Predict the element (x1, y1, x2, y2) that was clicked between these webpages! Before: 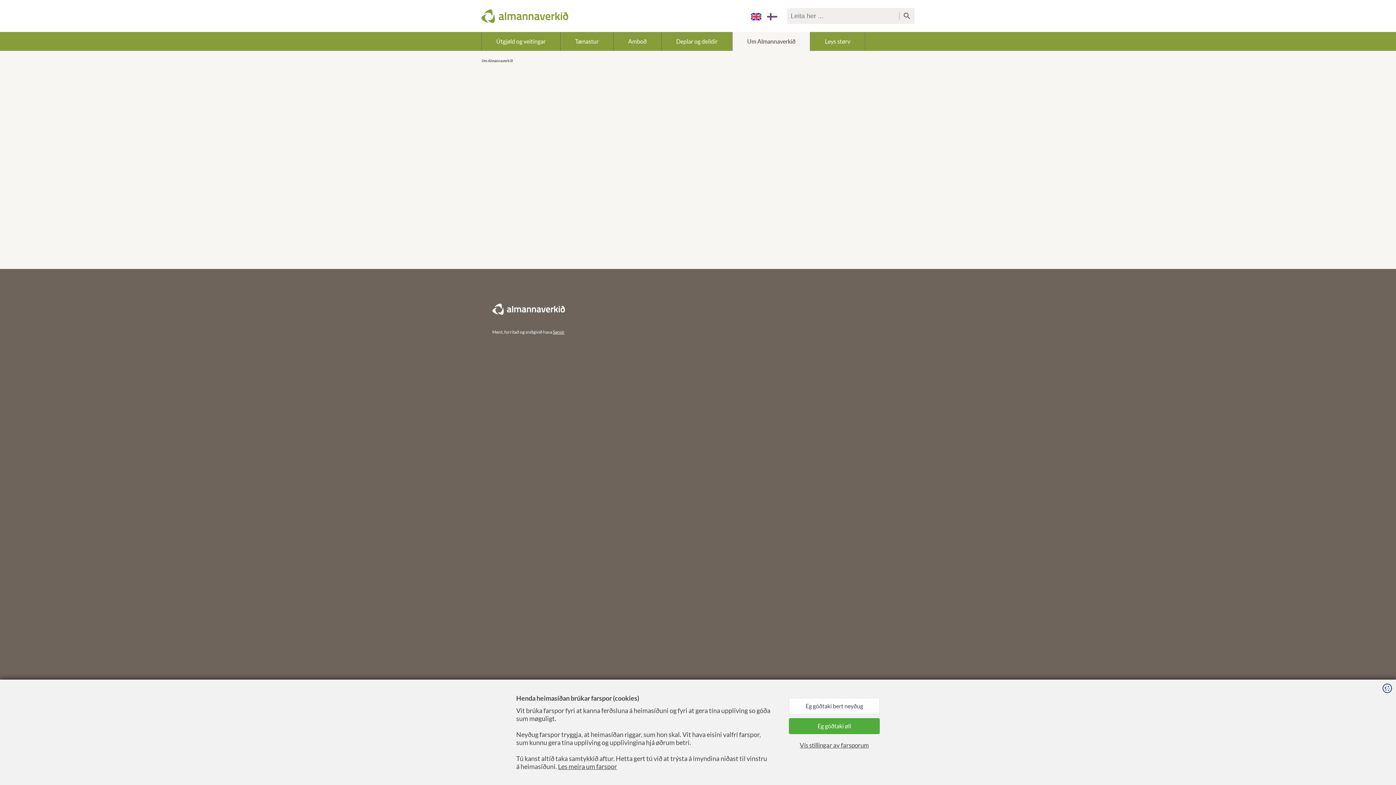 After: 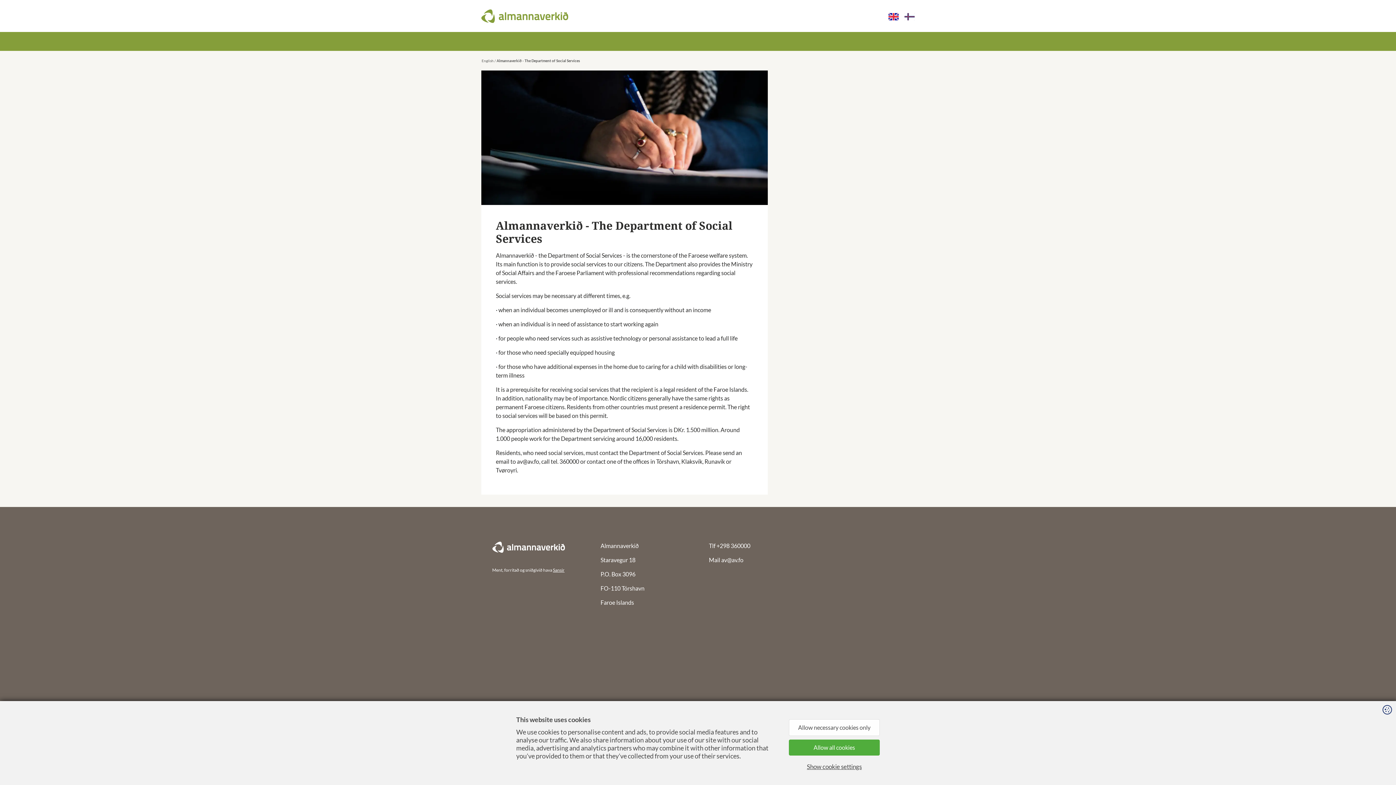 Action: bbox: (751, 12, 761, 20)